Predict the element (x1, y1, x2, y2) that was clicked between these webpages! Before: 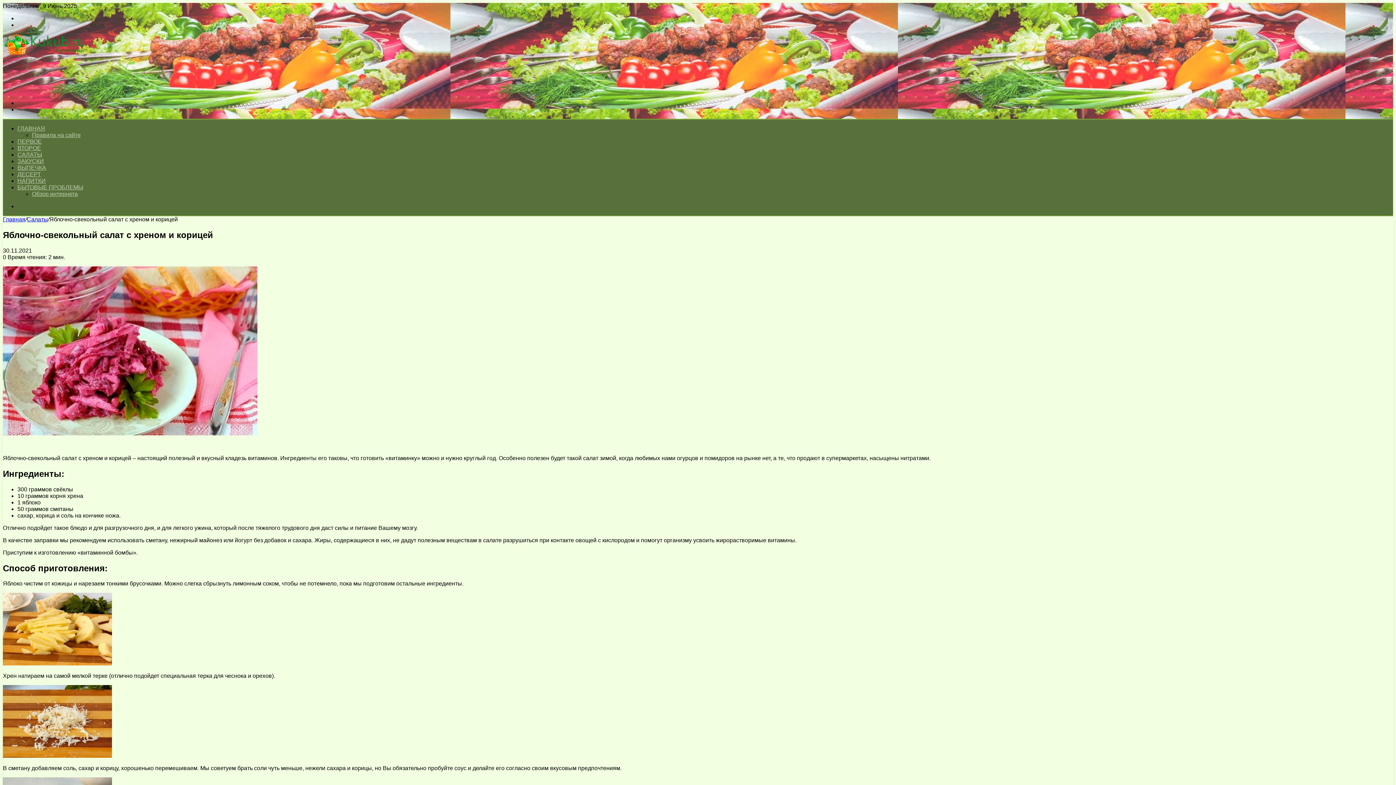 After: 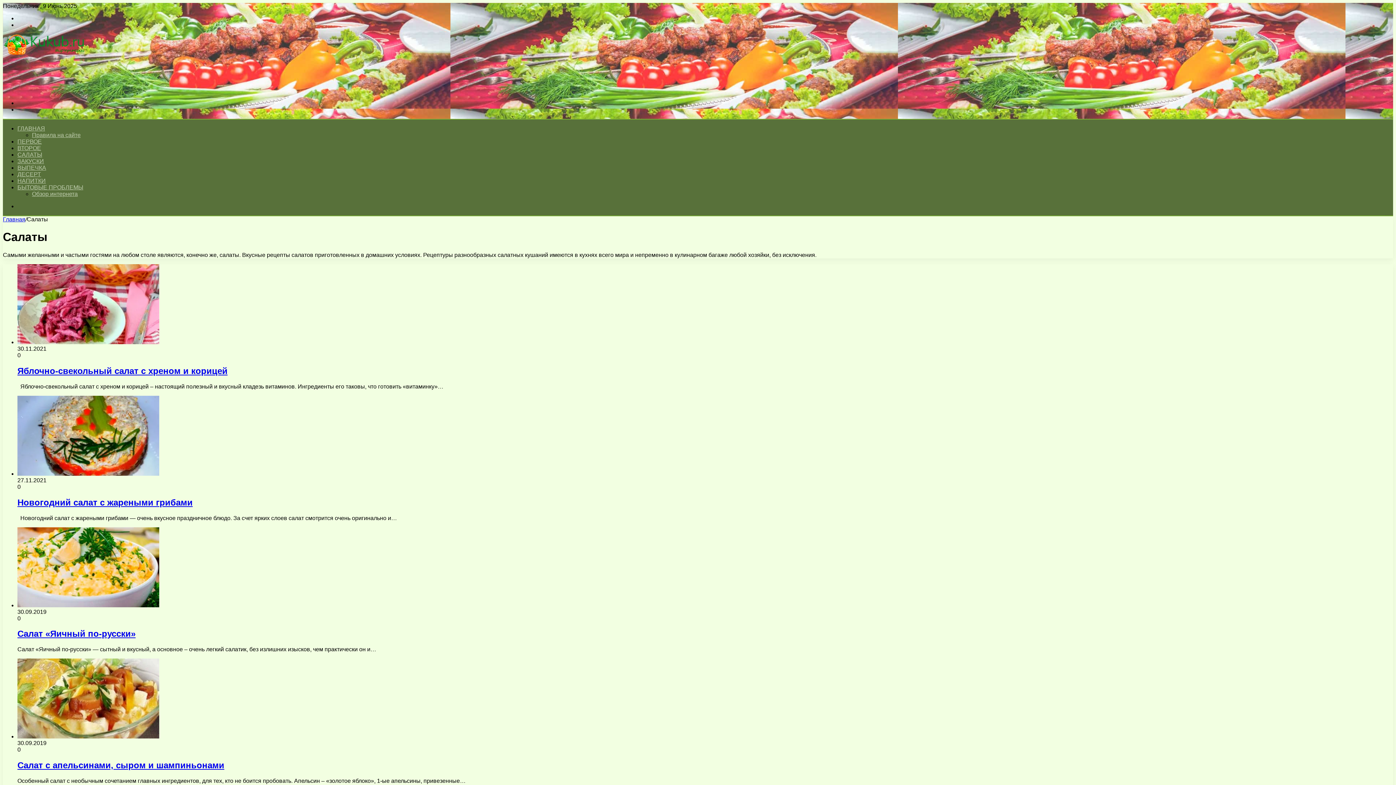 Action: bbox: (26, 216, 48, 222) label: Салаты